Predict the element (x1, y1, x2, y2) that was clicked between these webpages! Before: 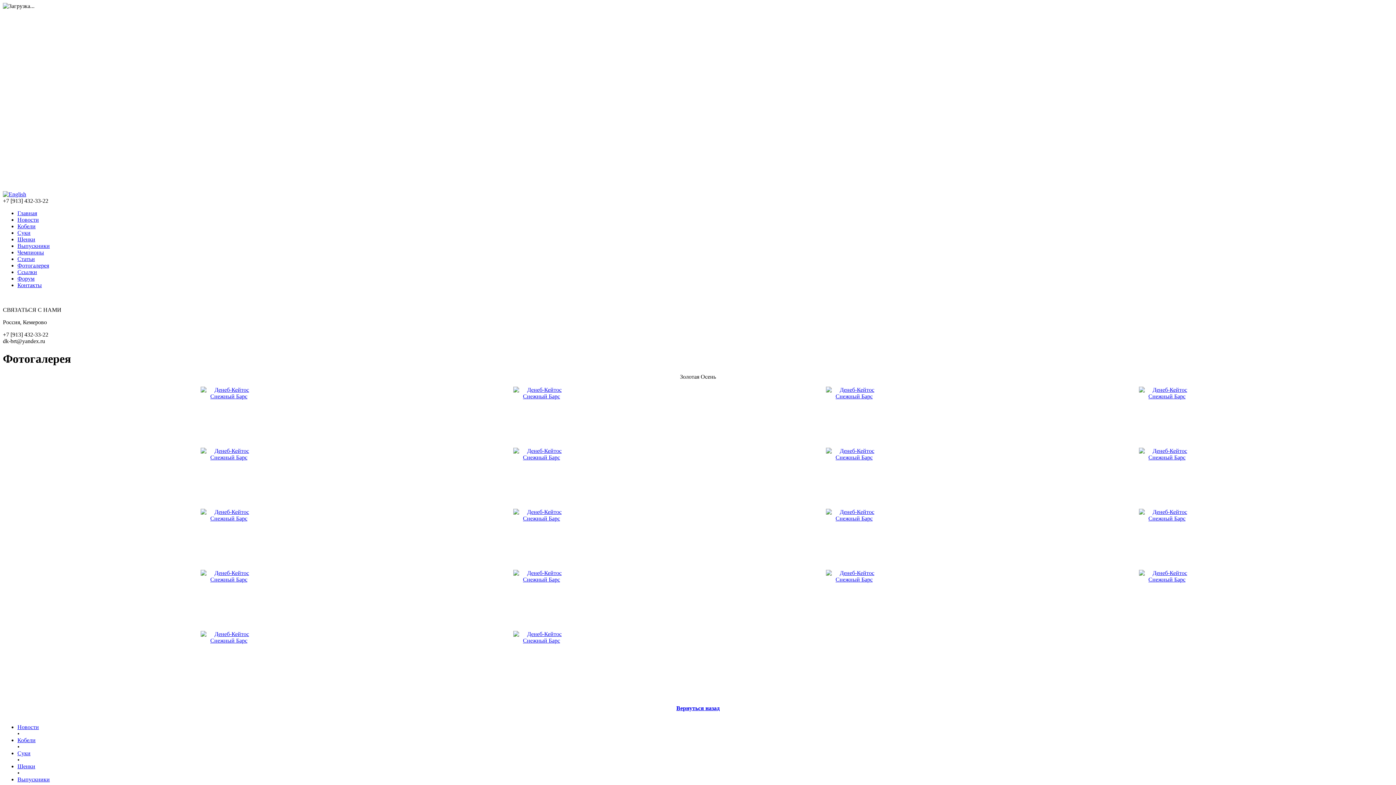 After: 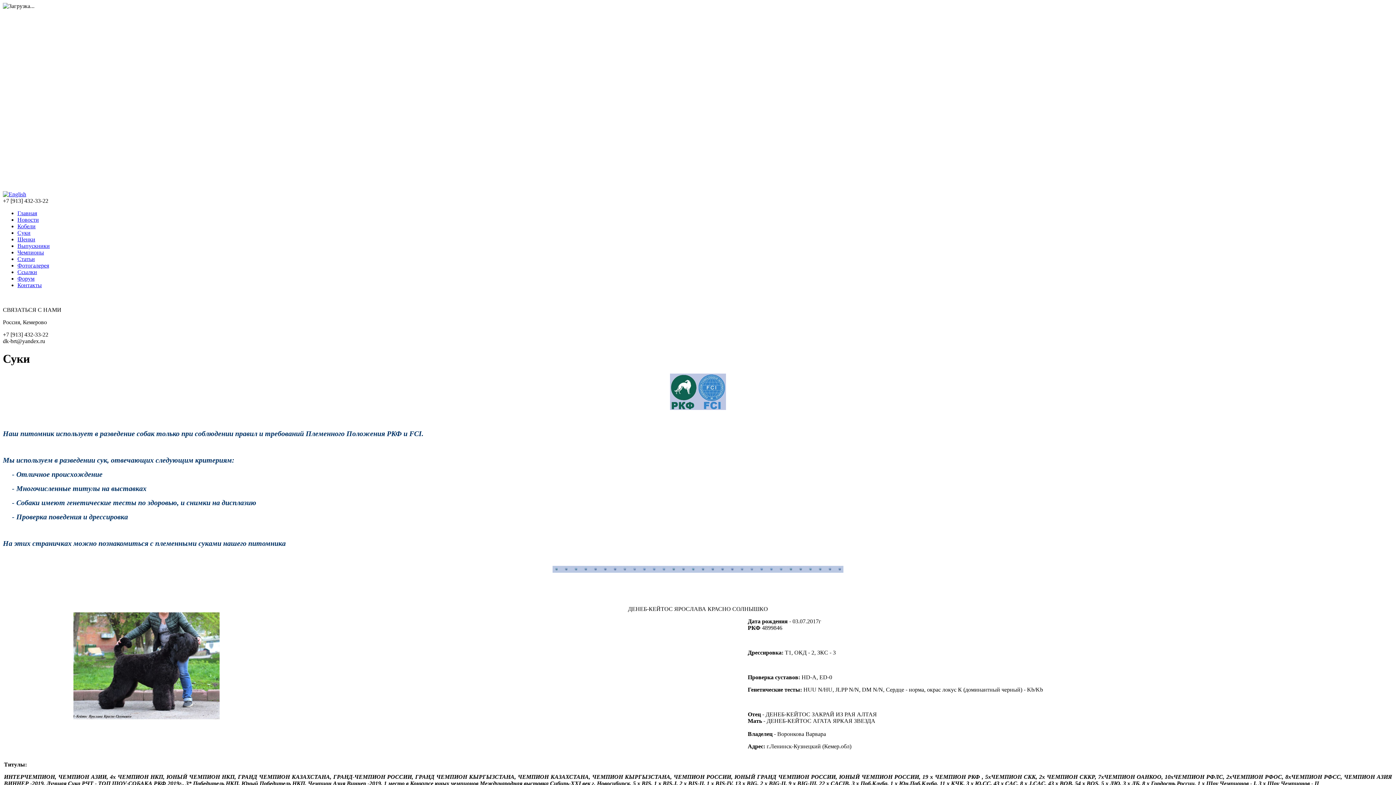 Action: bbox: (17, 229, 30, 236) label: Суки